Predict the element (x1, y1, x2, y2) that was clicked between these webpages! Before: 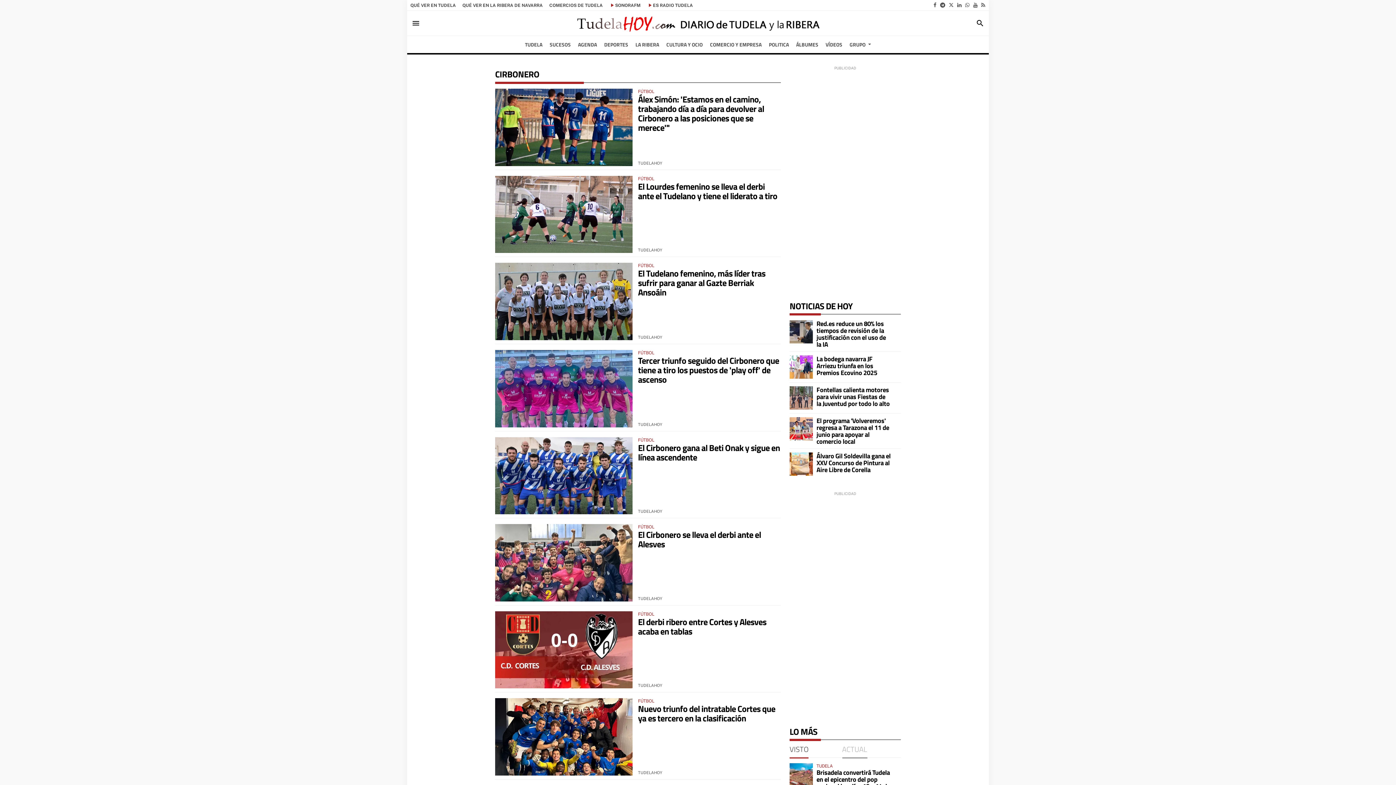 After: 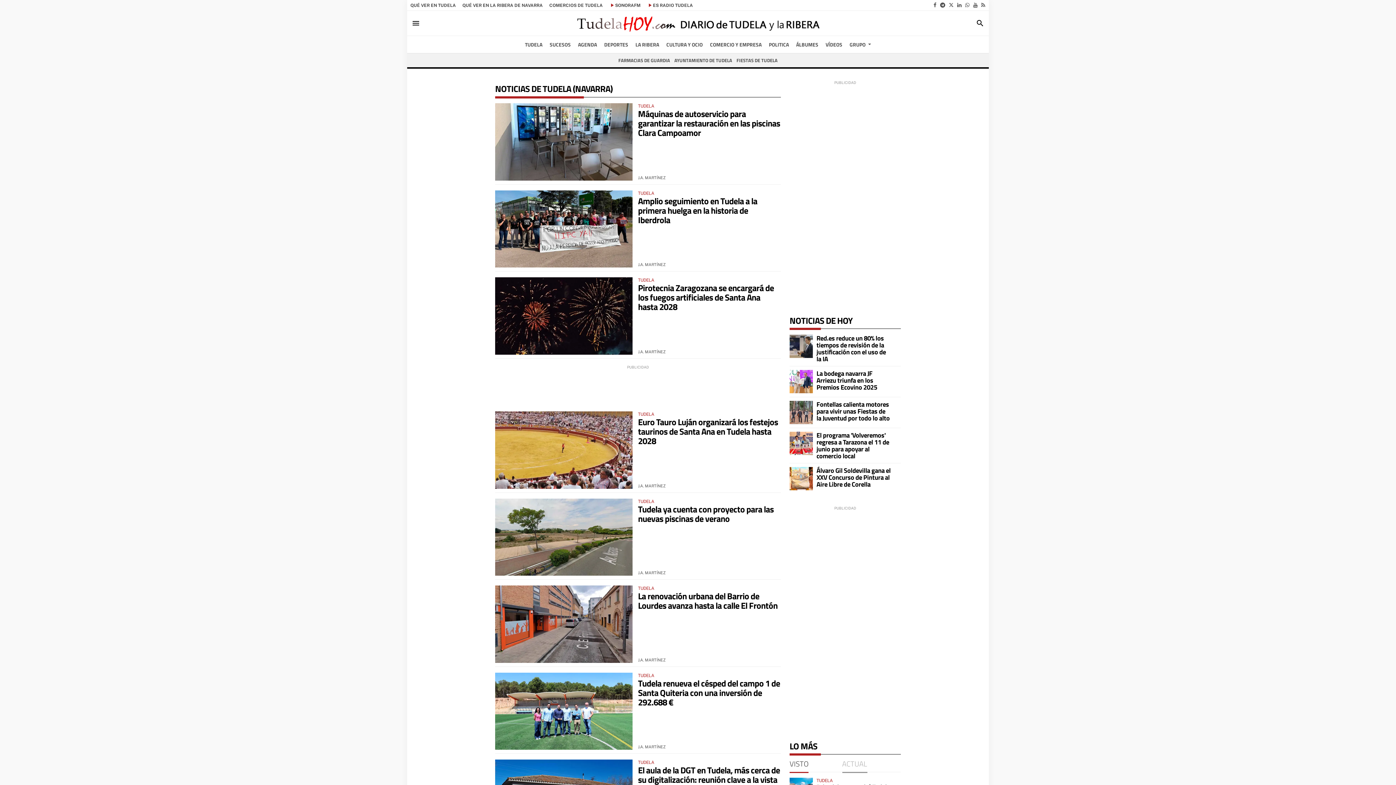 Action: bbox: (521, 37, 546, 51) label: TUDELA